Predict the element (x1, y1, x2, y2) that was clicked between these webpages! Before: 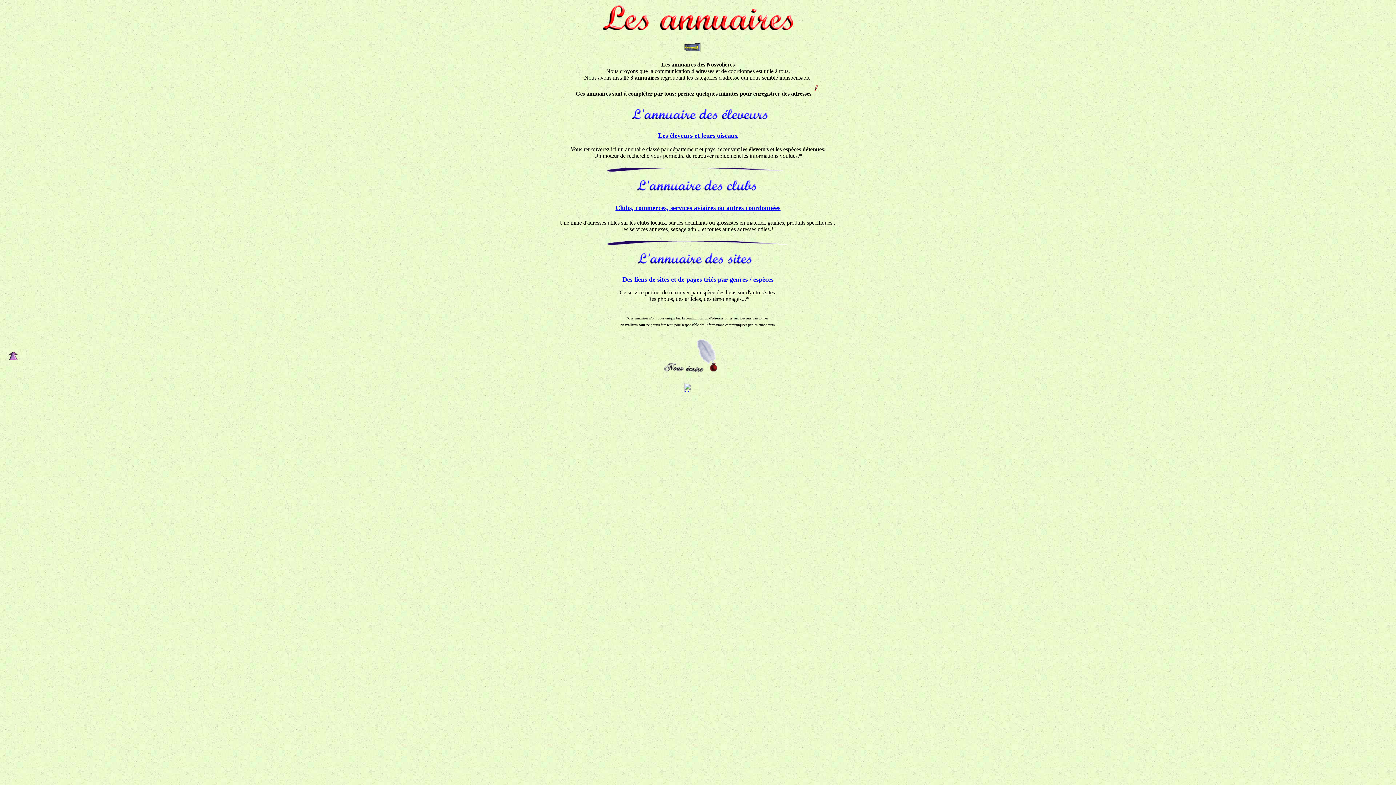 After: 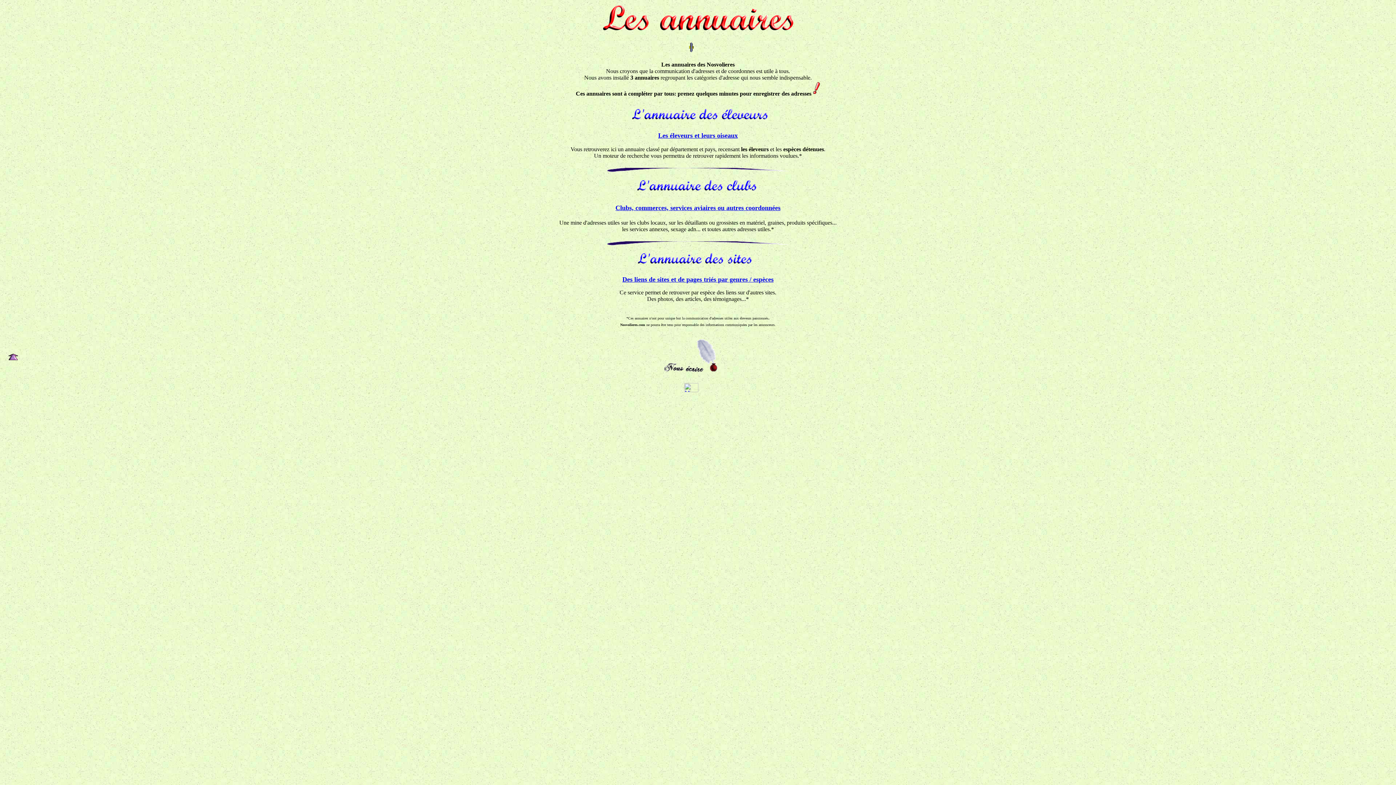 Action: bbox: (615, 204, 780, 211) label: Clubs, commerces, services aviaires ou autres coordonnées